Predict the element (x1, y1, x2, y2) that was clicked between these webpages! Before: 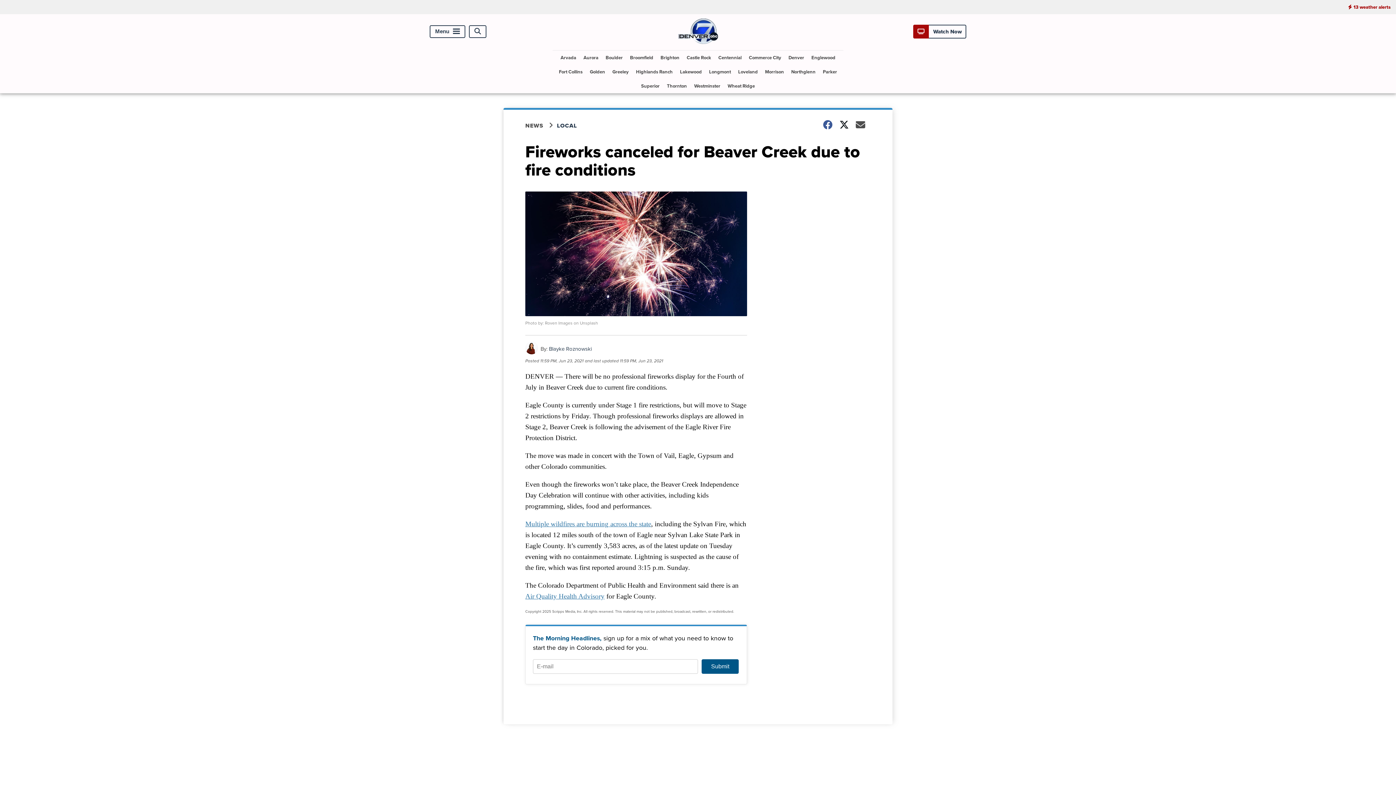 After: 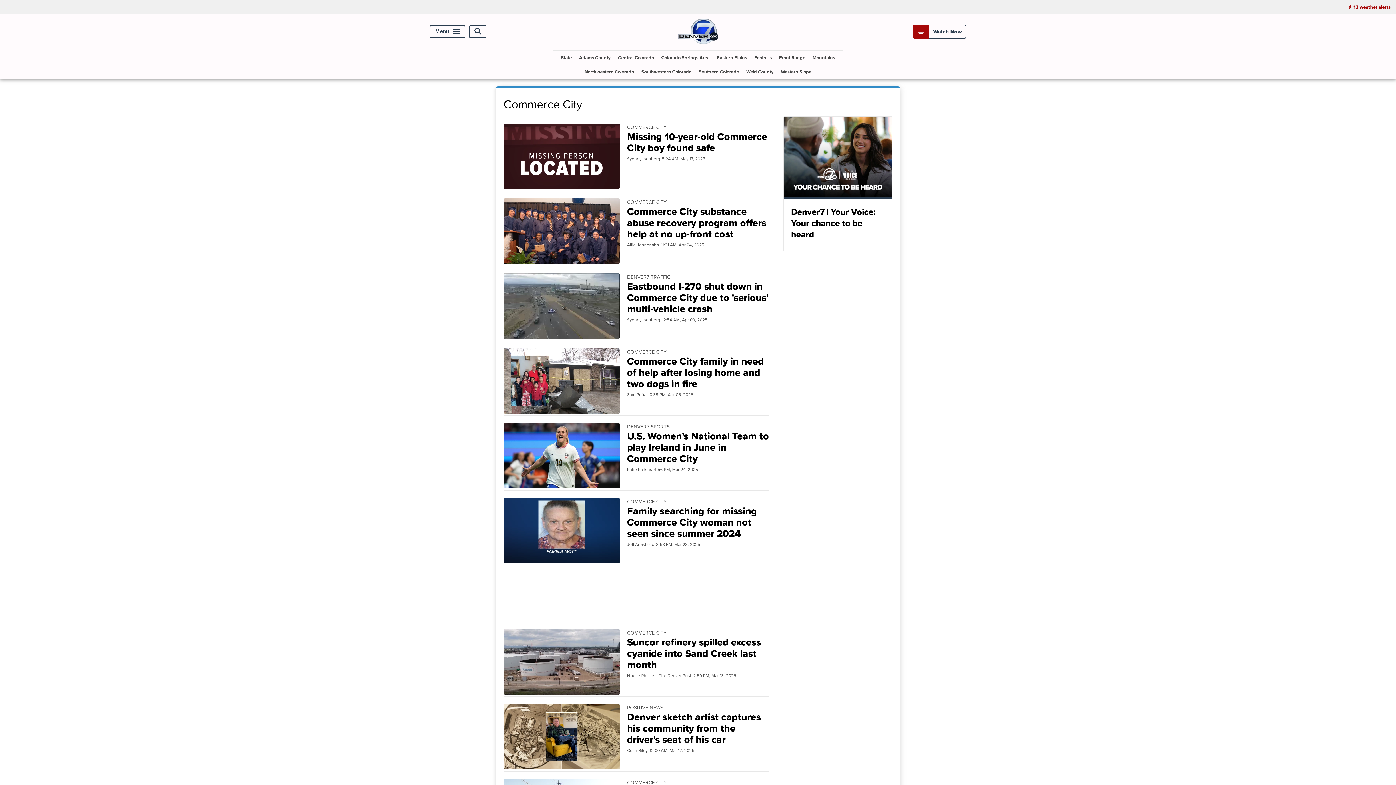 Action: bbox: (746, 50, 784, 64) label: Commerce City